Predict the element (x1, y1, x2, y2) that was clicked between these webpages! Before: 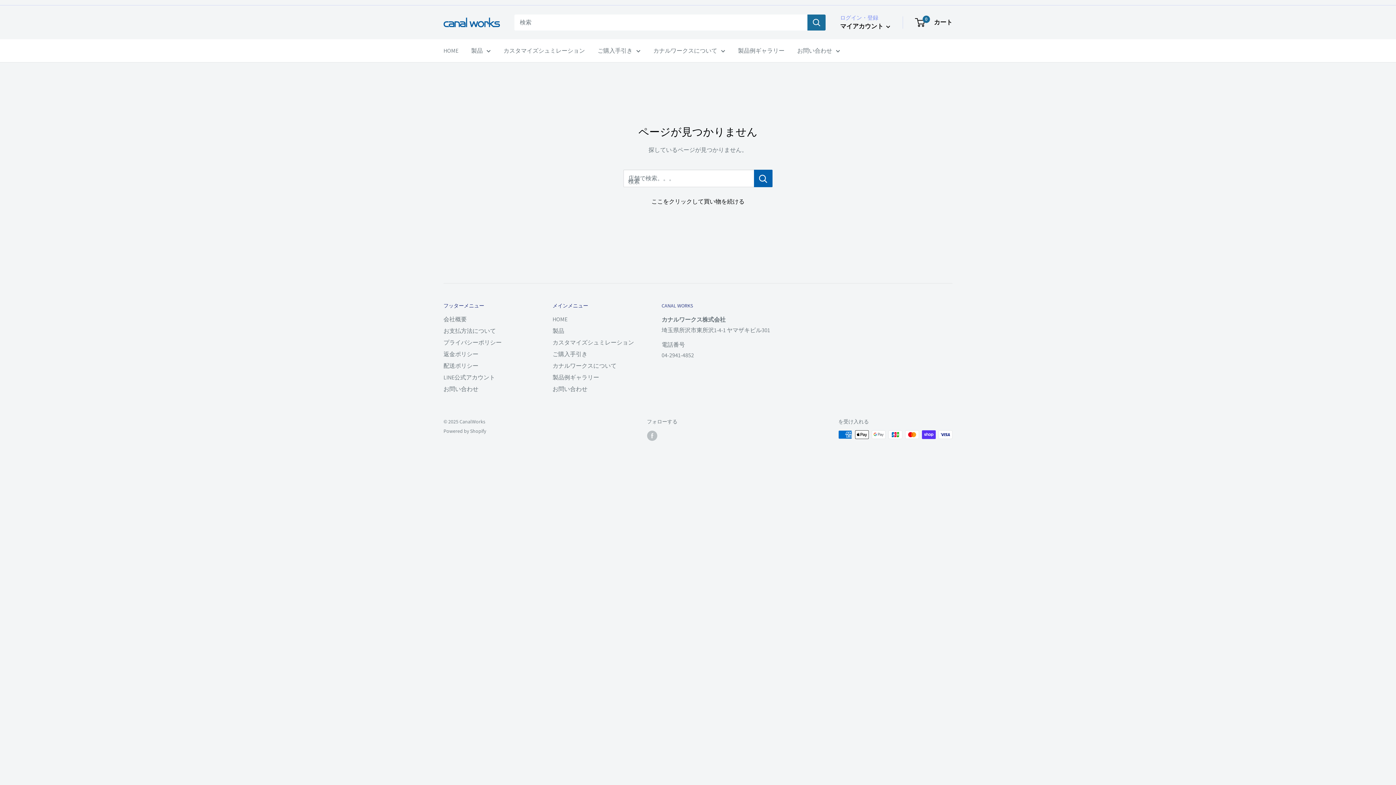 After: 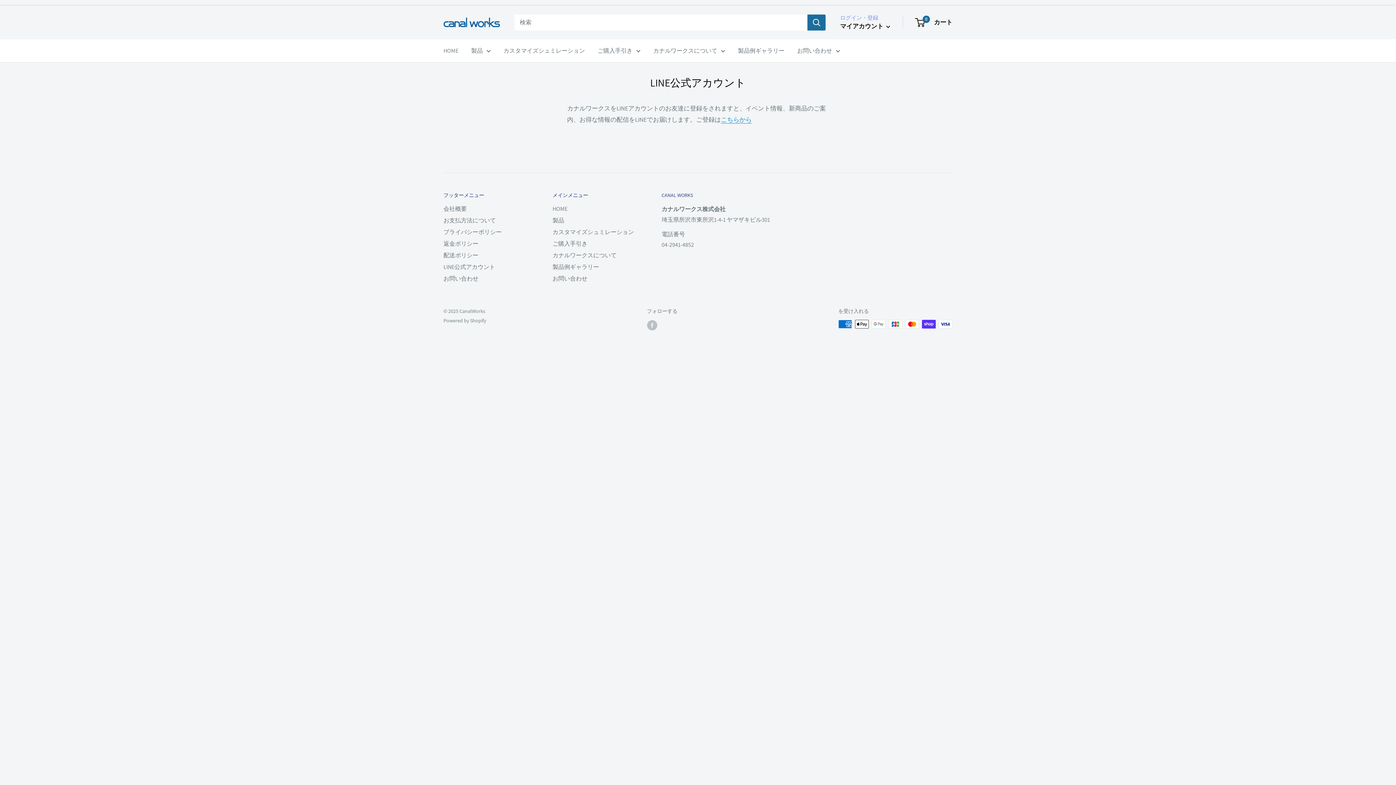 Action: bbox: (443, 371, 527, 383) label: LINE公式アカウント